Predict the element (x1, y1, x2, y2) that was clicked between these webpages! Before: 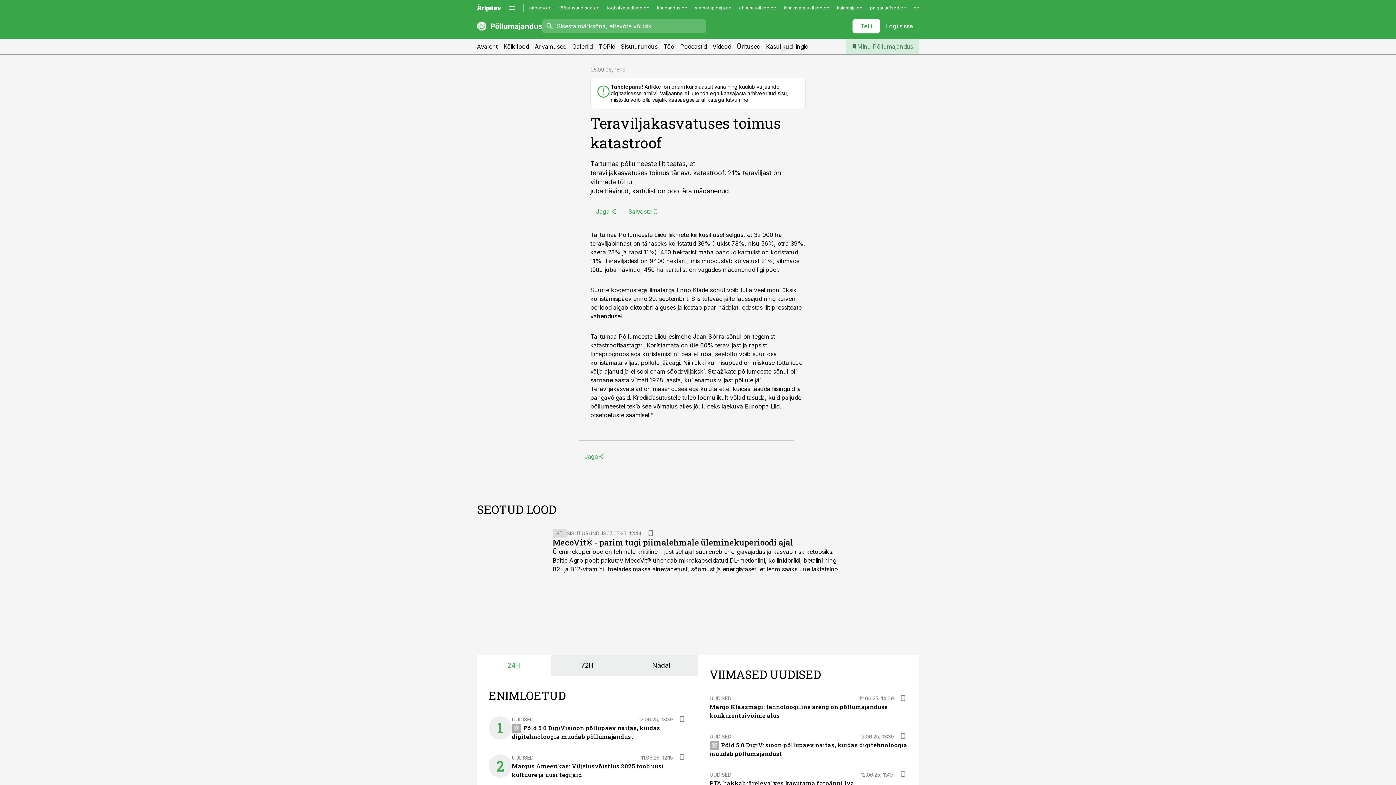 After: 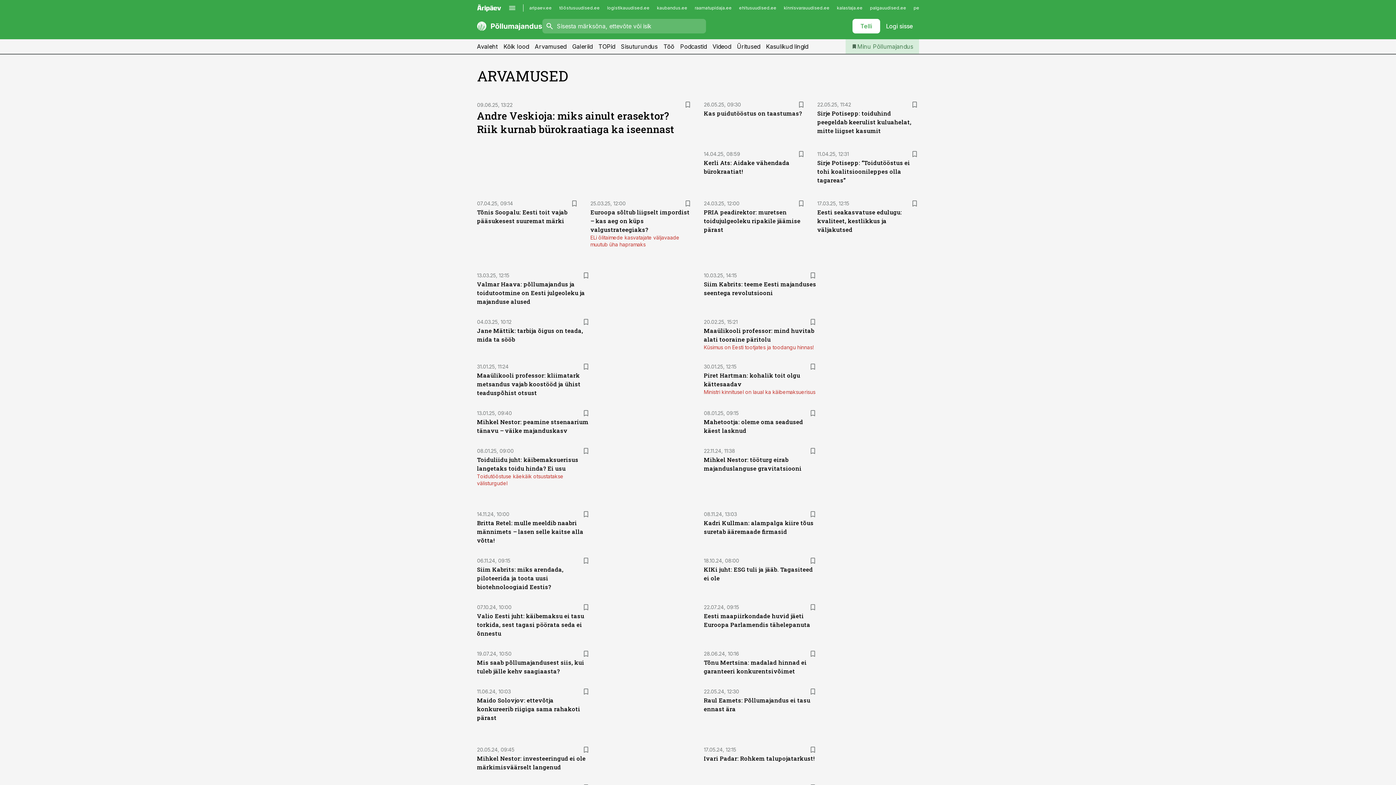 Action: label: Arvamused bbox: (534, 39, 566, 53)